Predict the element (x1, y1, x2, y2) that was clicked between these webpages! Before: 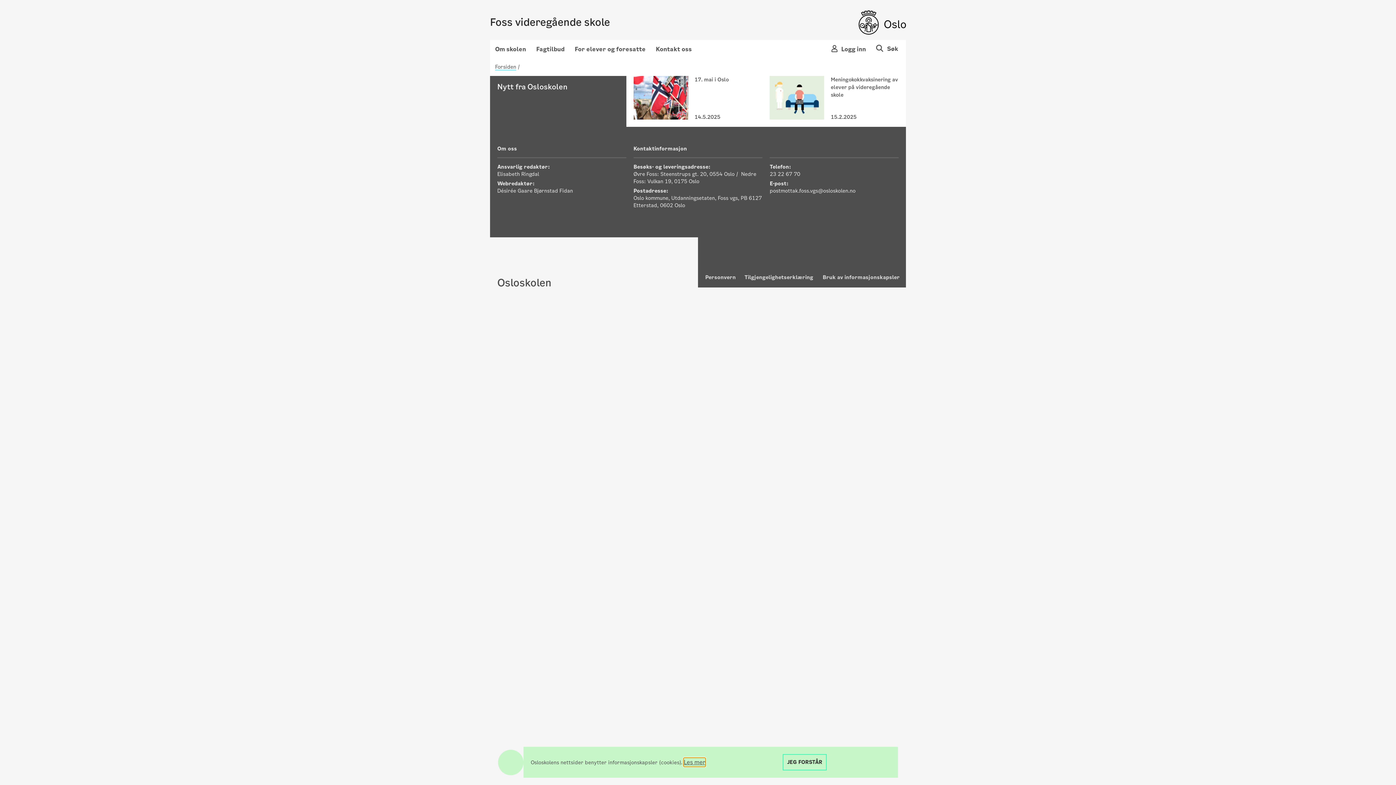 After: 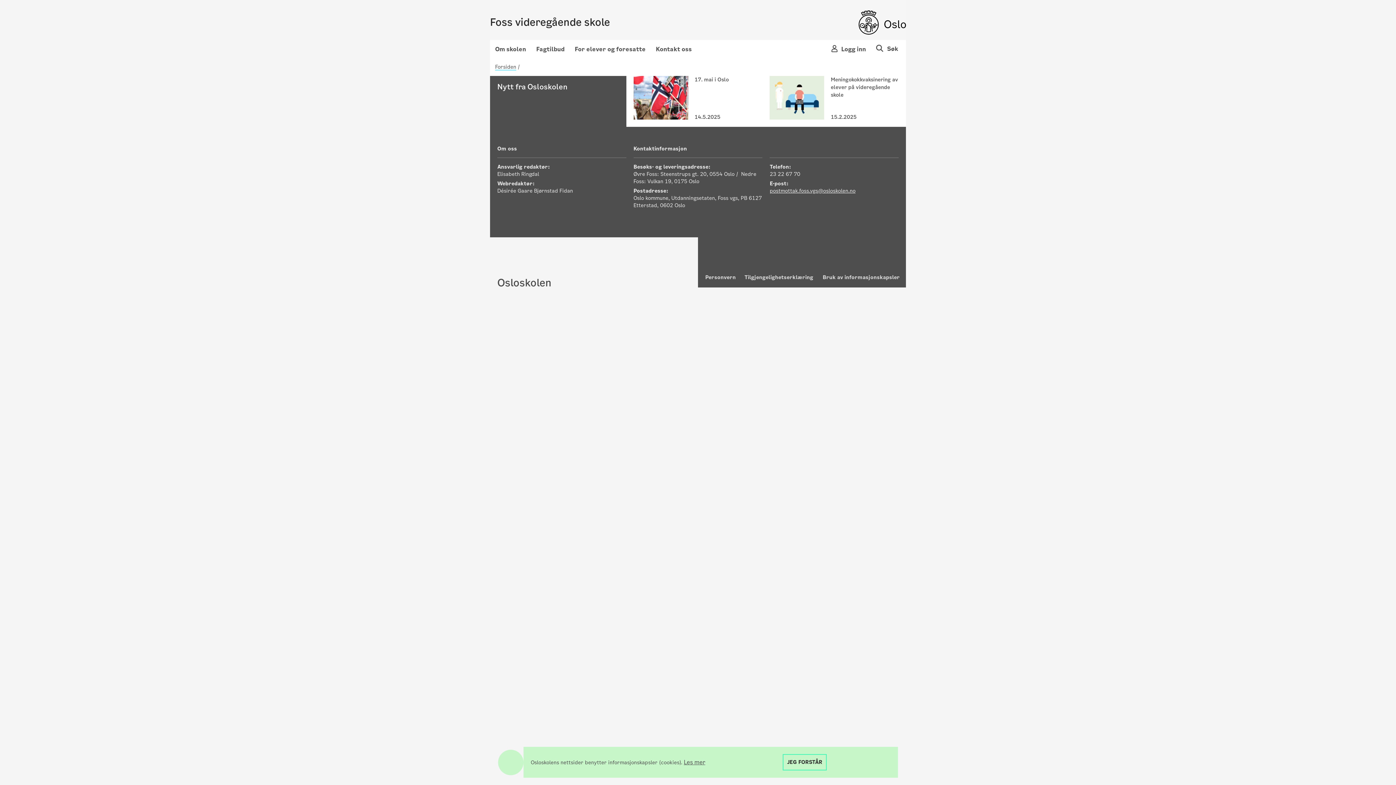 Action: label: postmottak.foss.vgs@osloskolen.no -  Send epost til postmottak.foss.vgs@osloskolen.no bbox: (769, 187, 855, 194)